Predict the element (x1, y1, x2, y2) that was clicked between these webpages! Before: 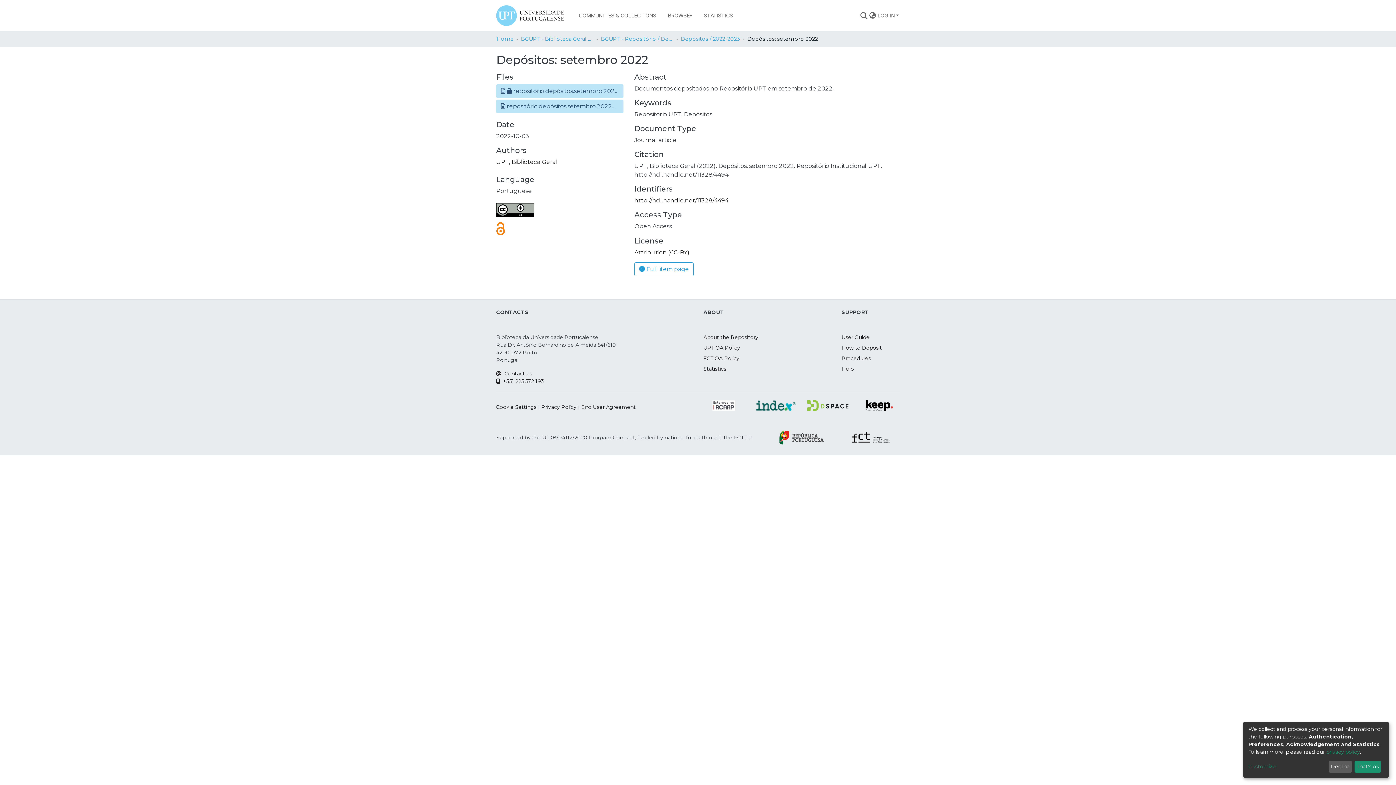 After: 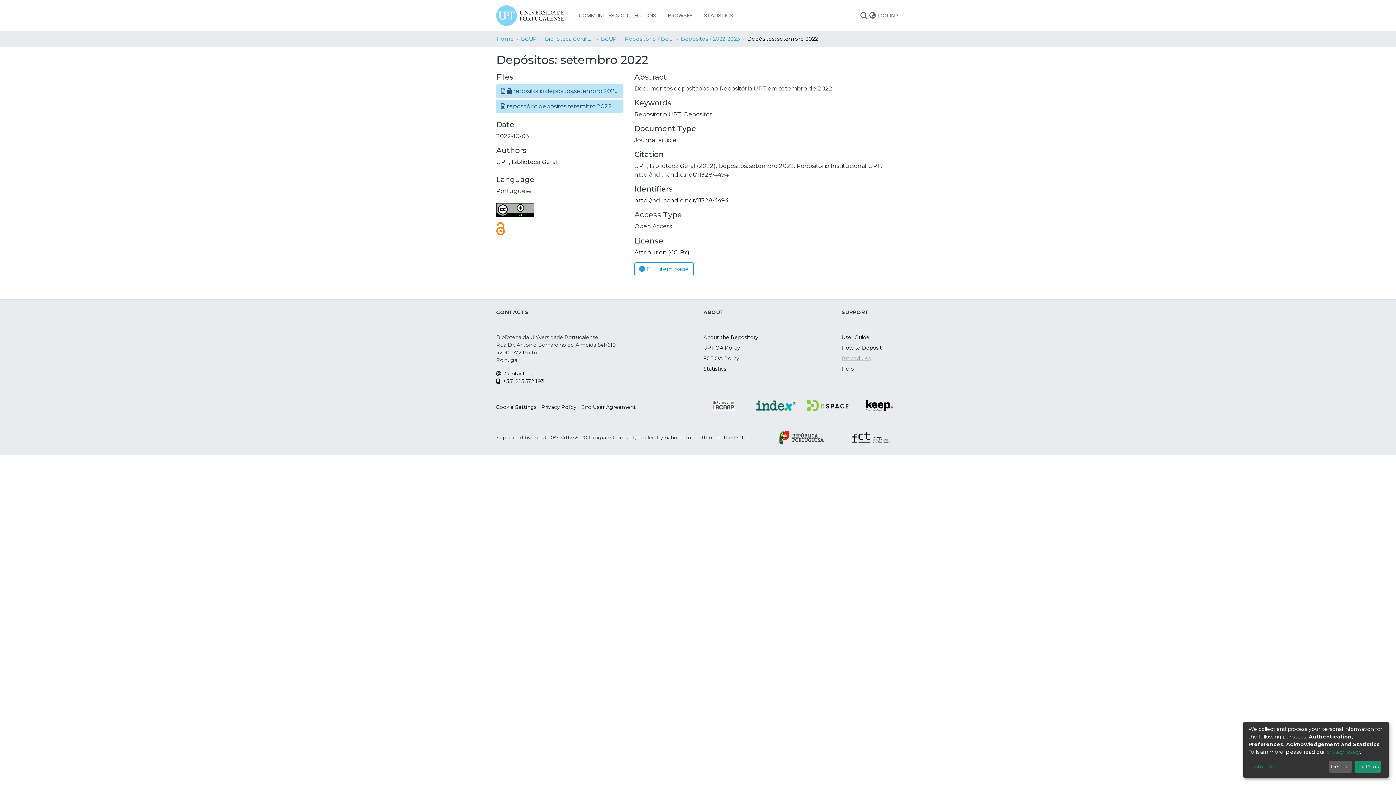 Action: bbox: (841, 320, 871, 326) label: Procedures